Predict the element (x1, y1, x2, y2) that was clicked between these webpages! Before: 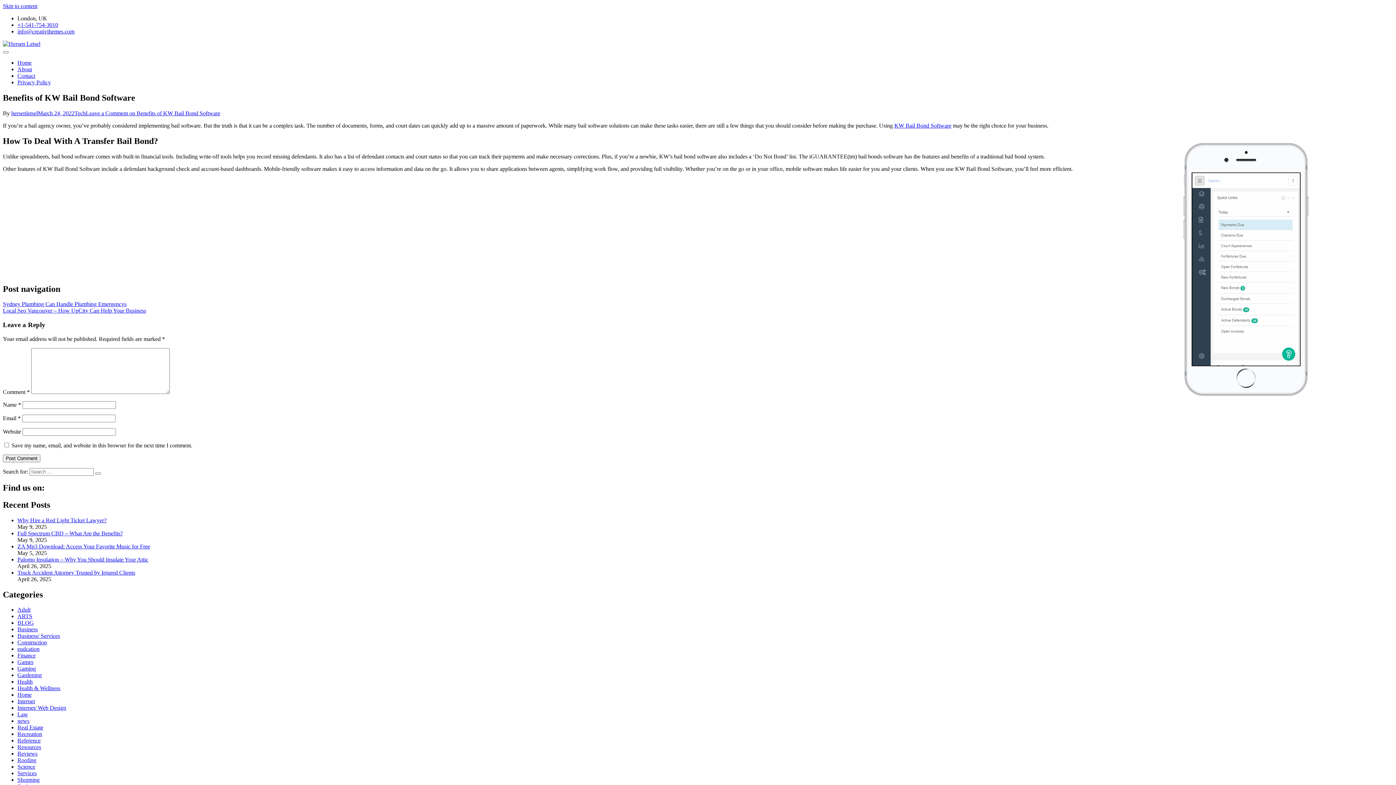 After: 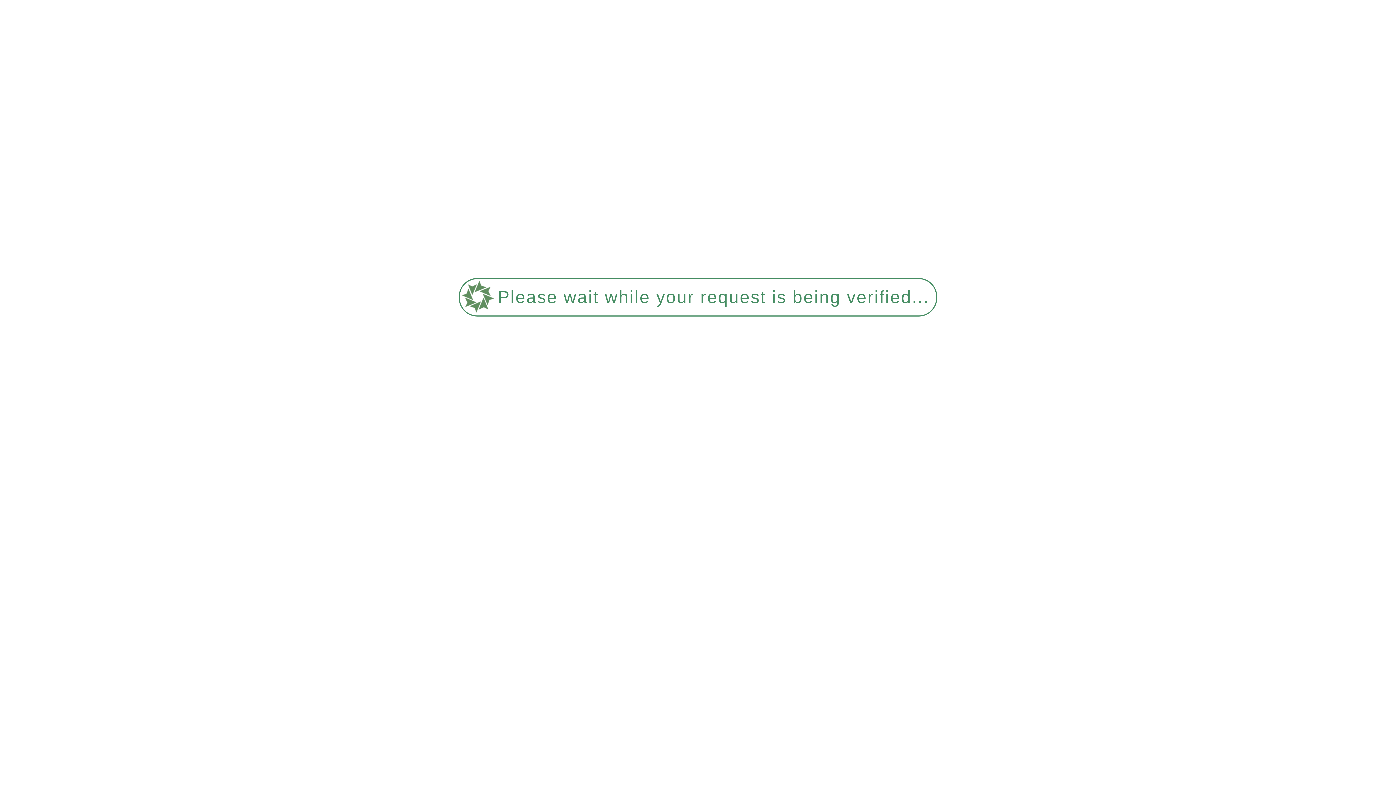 Action: bbox: (17, 620, 33, 626) label: BLOG